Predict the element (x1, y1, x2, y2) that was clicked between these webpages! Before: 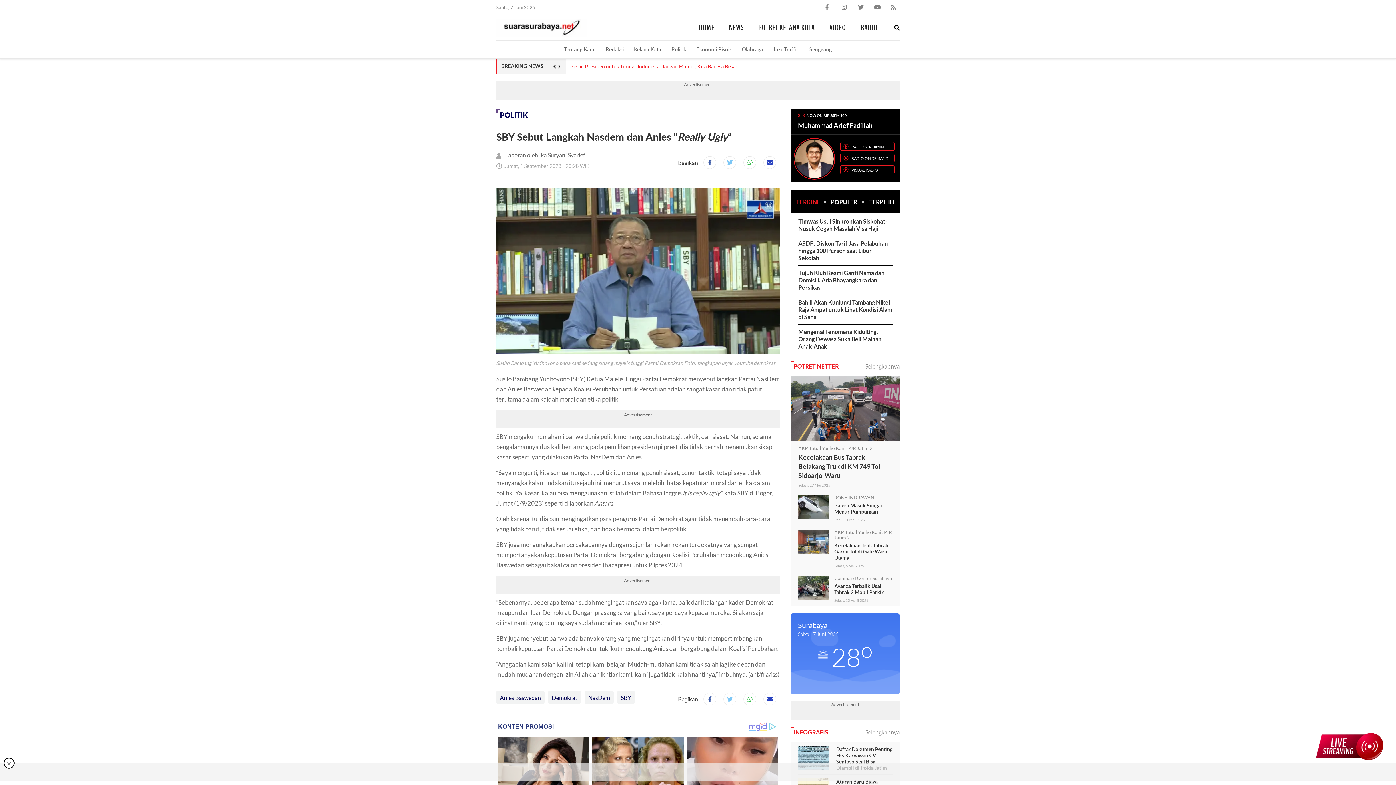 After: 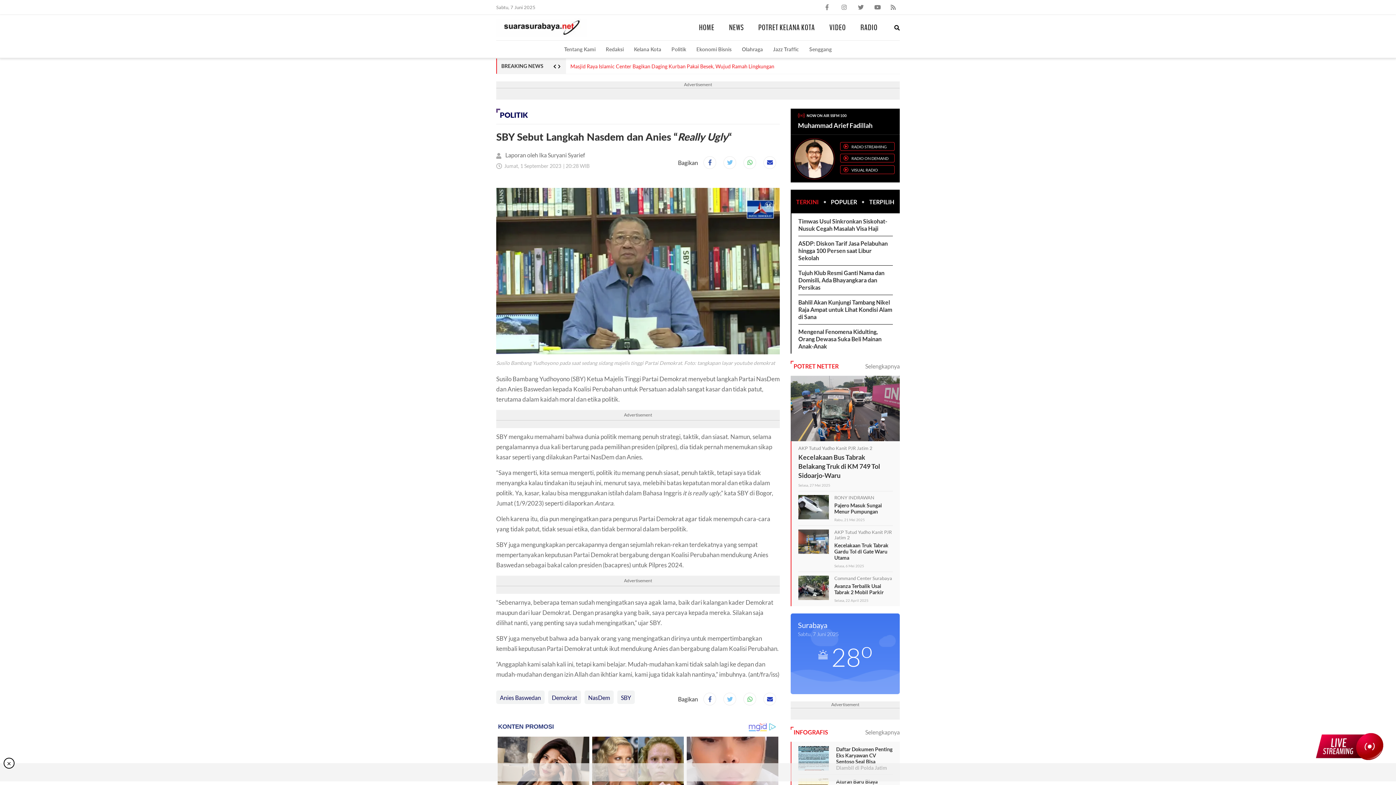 Action: bbox: (890, 2, 896, 9)